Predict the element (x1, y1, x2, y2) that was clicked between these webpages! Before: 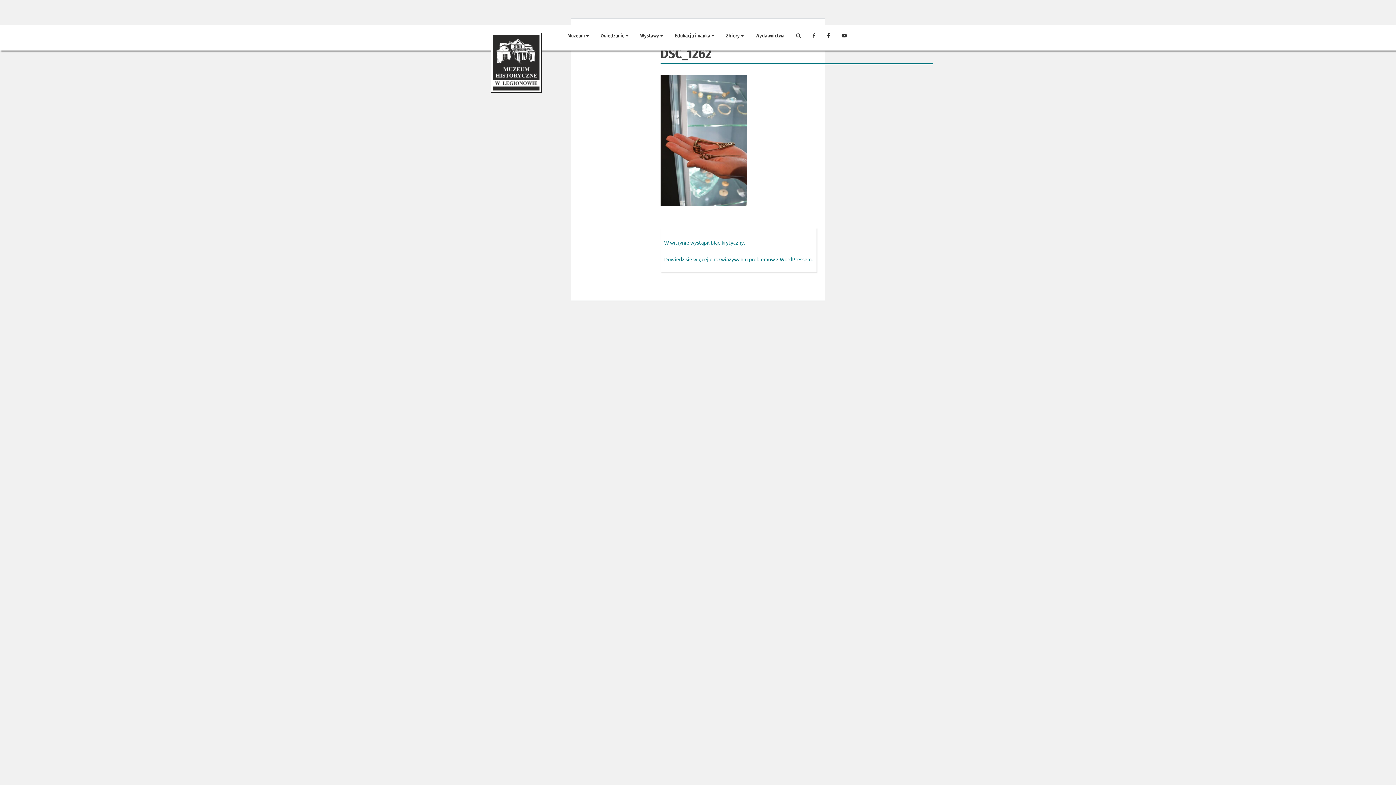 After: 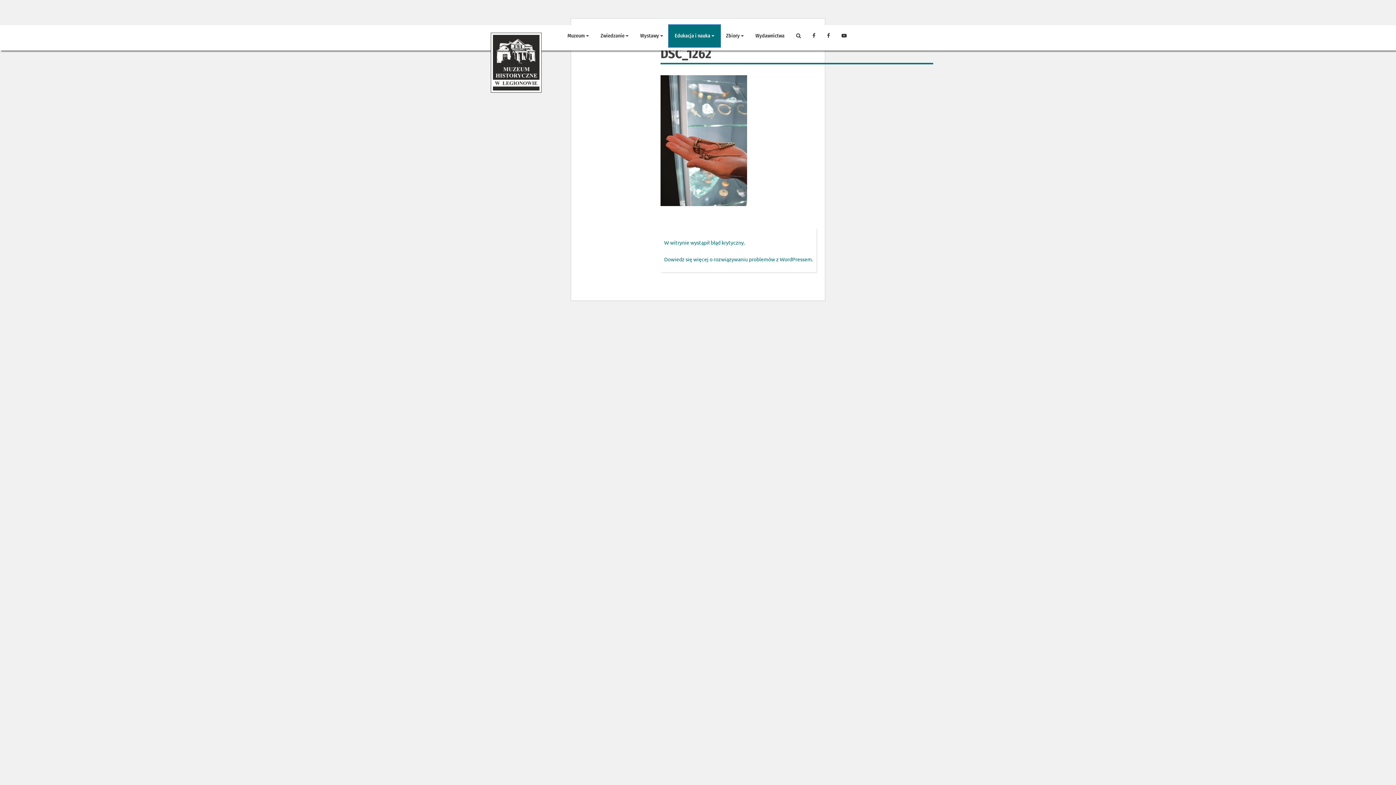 Action: bbox: (669, 25, 720, 46) label: Edukacja i nauka 